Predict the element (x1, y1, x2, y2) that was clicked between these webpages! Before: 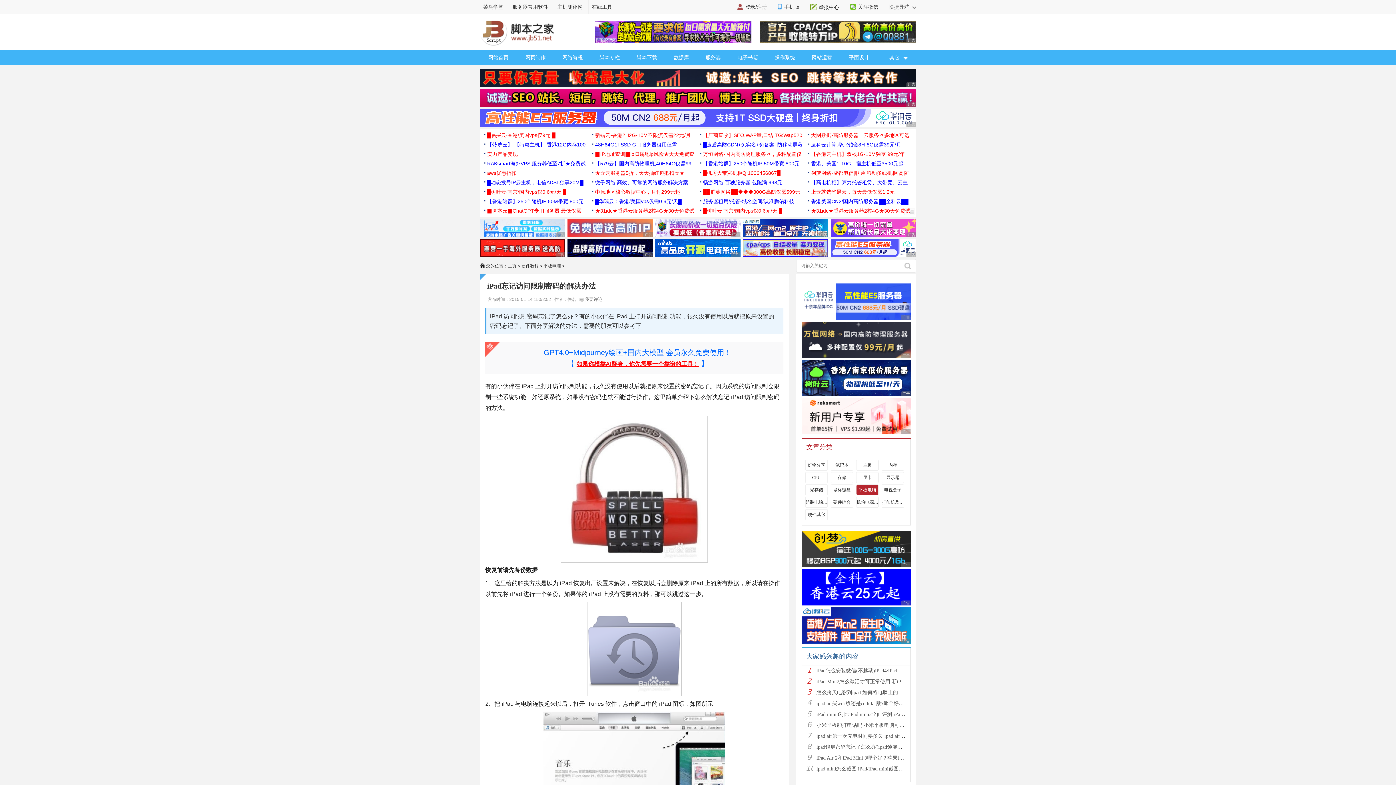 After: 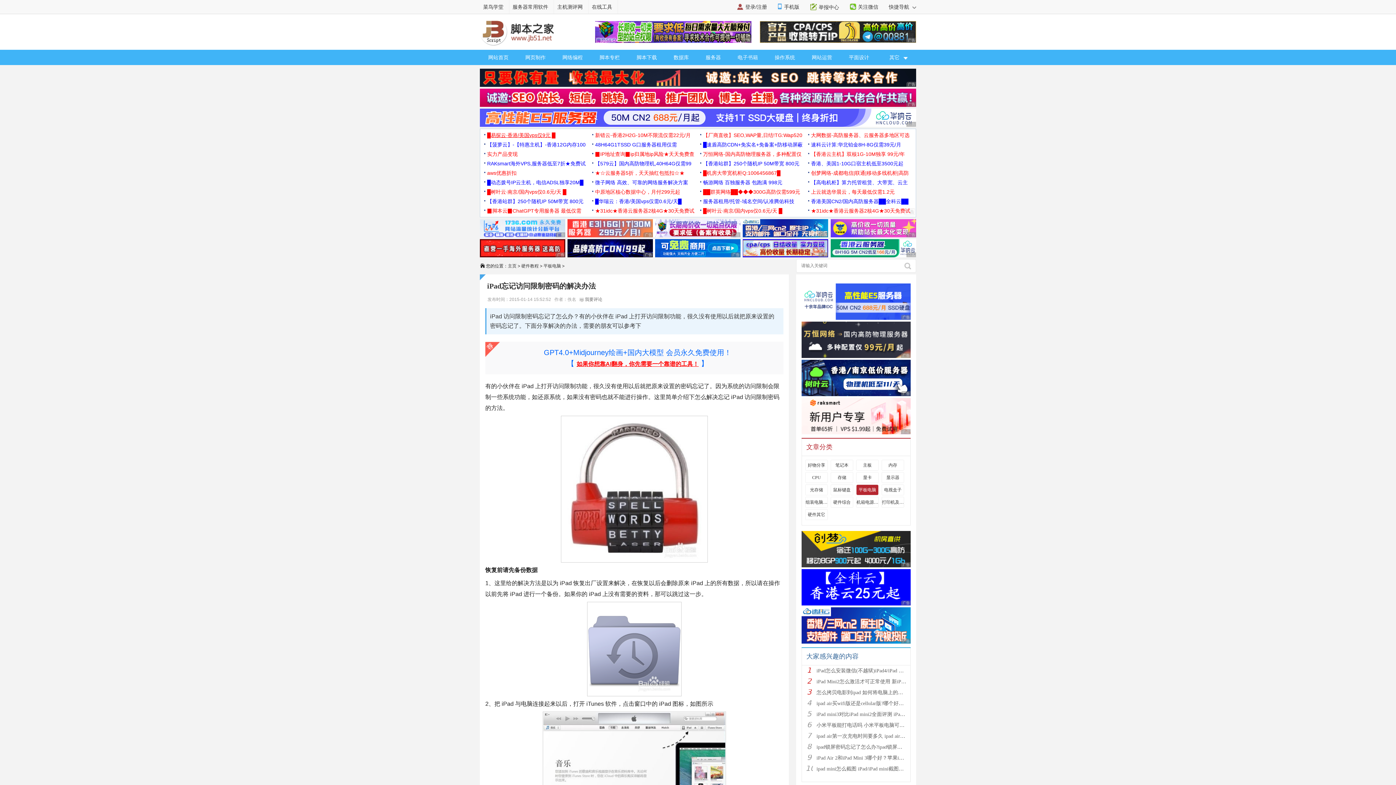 Action: bbox: (487, 132, 555, 138) label:  █易探云·香港/美国vps仅9元 █